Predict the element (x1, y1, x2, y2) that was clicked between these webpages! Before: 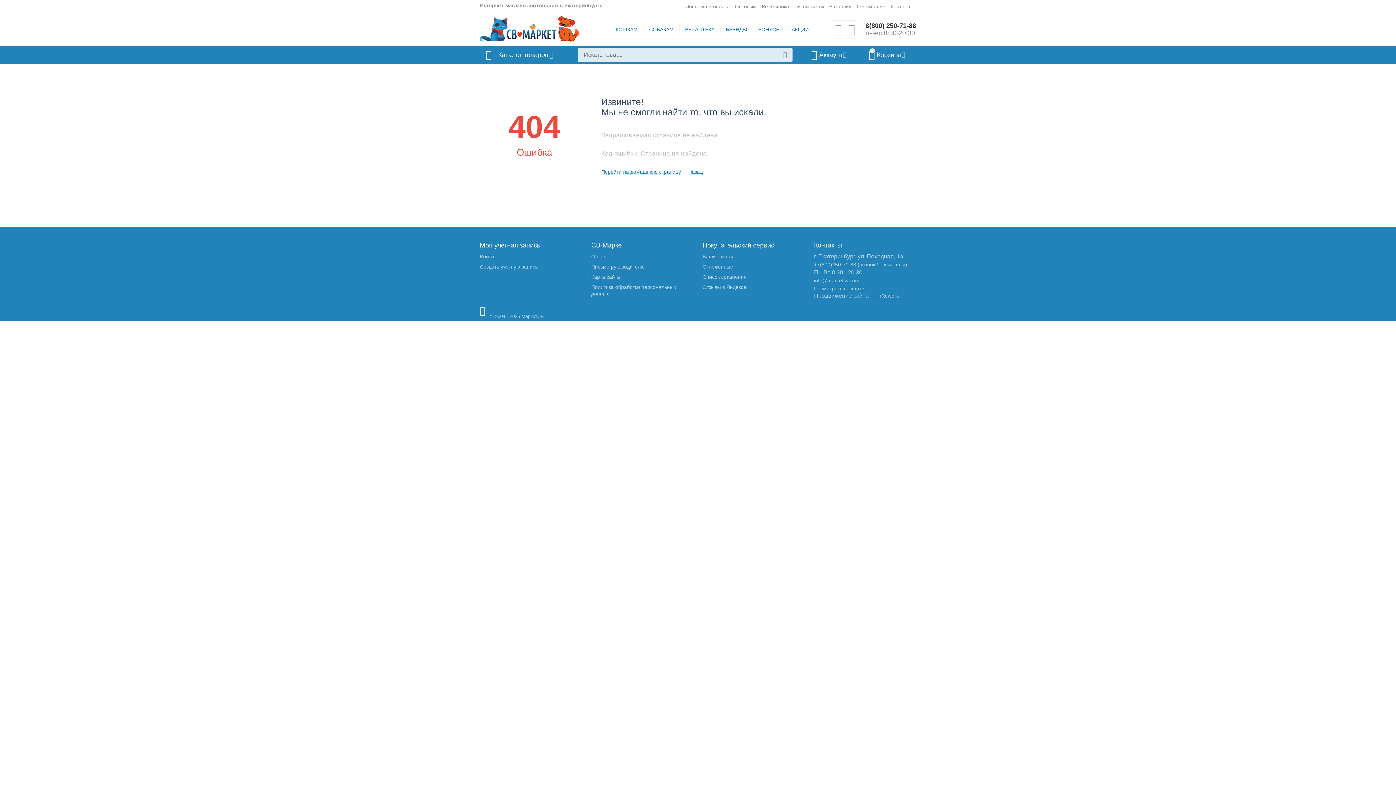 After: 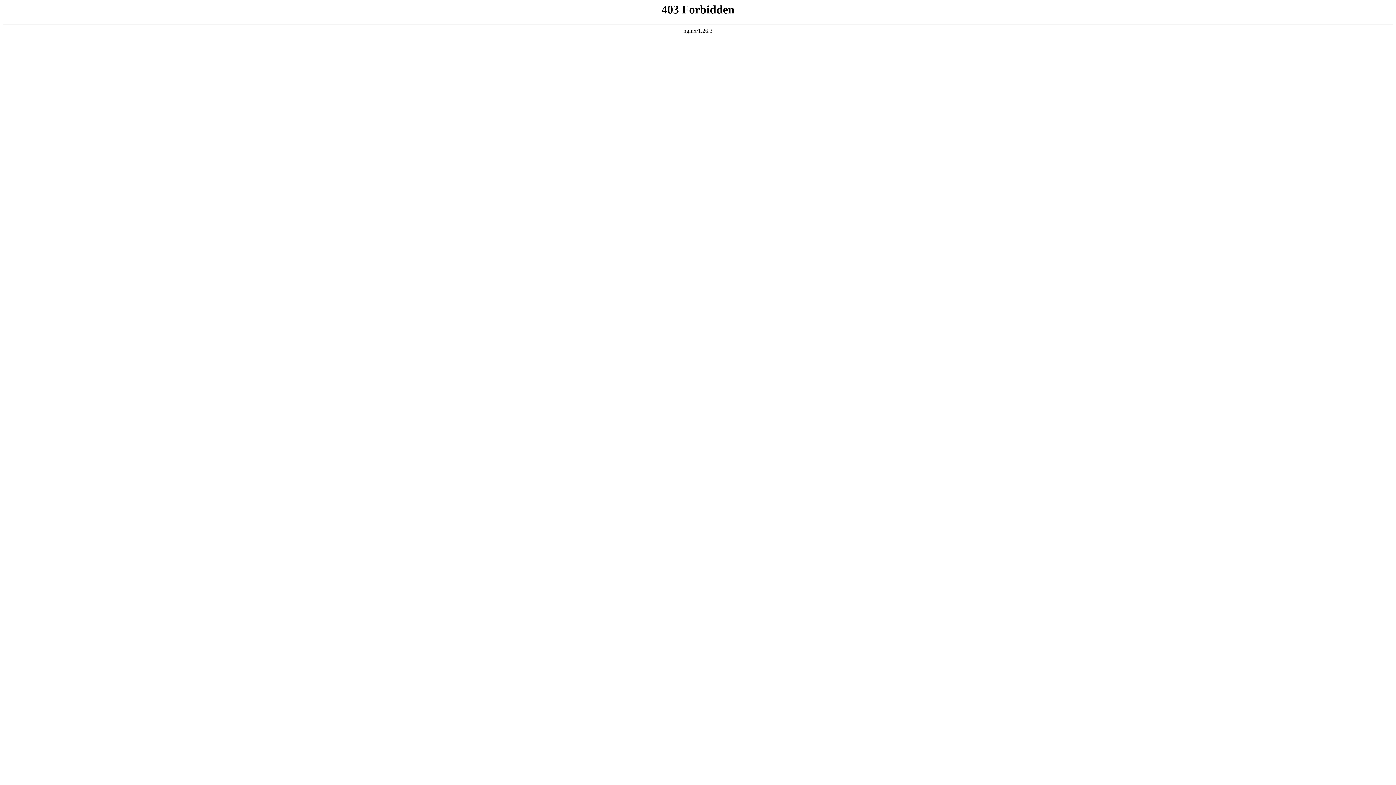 Action: bbox: (735, 3, 756, 9) label: Оптовым